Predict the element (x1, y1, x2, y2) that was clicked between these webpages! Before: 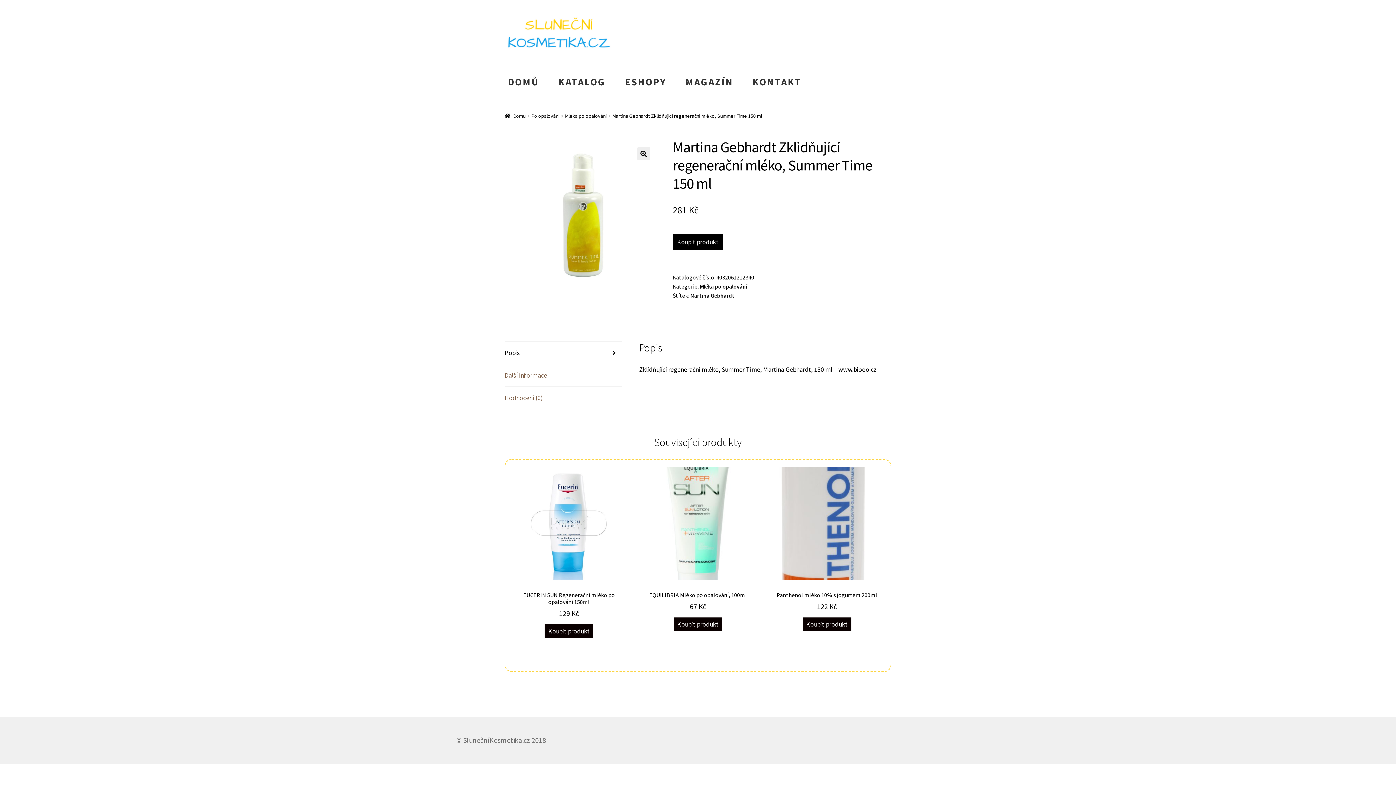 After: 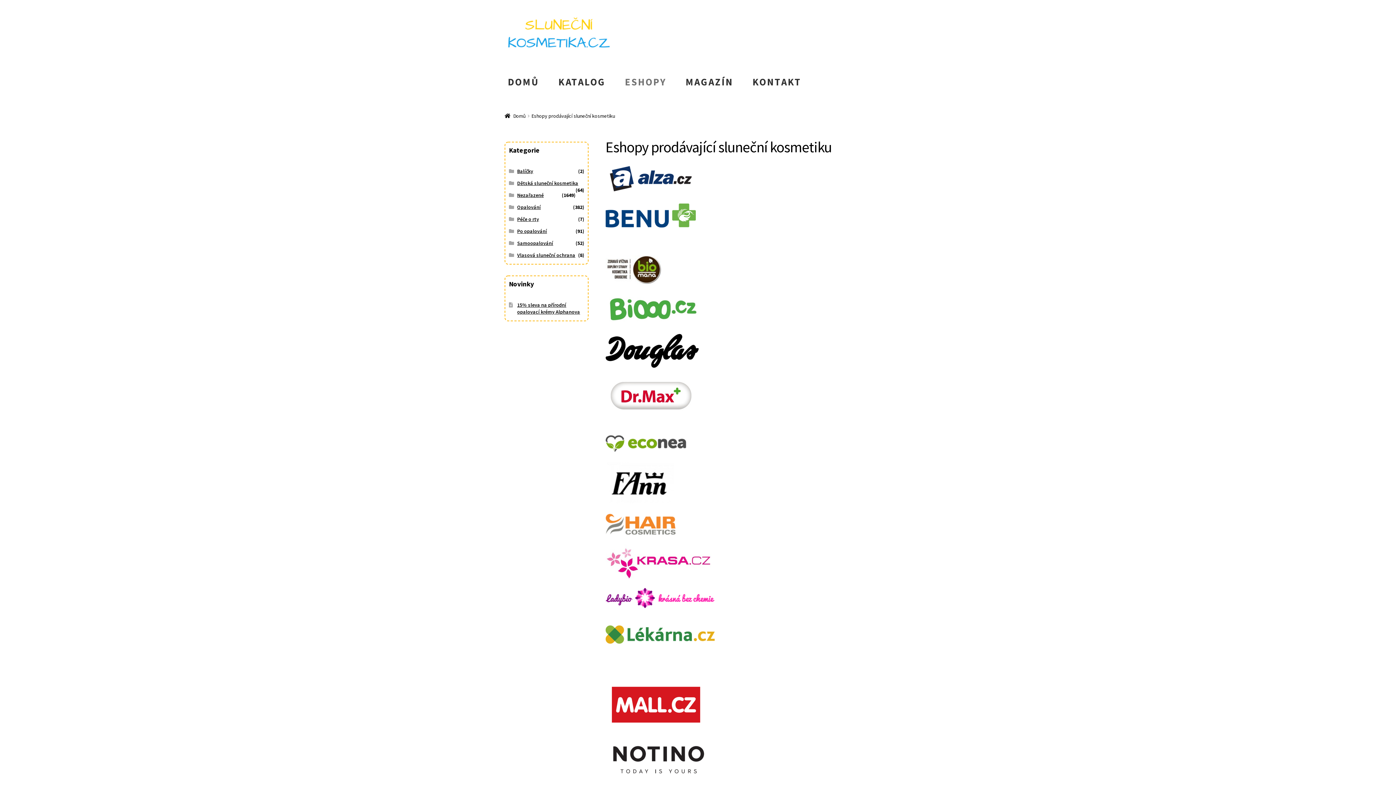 Action: label: ESHOPY bbox: (616, 52, 675, 103)